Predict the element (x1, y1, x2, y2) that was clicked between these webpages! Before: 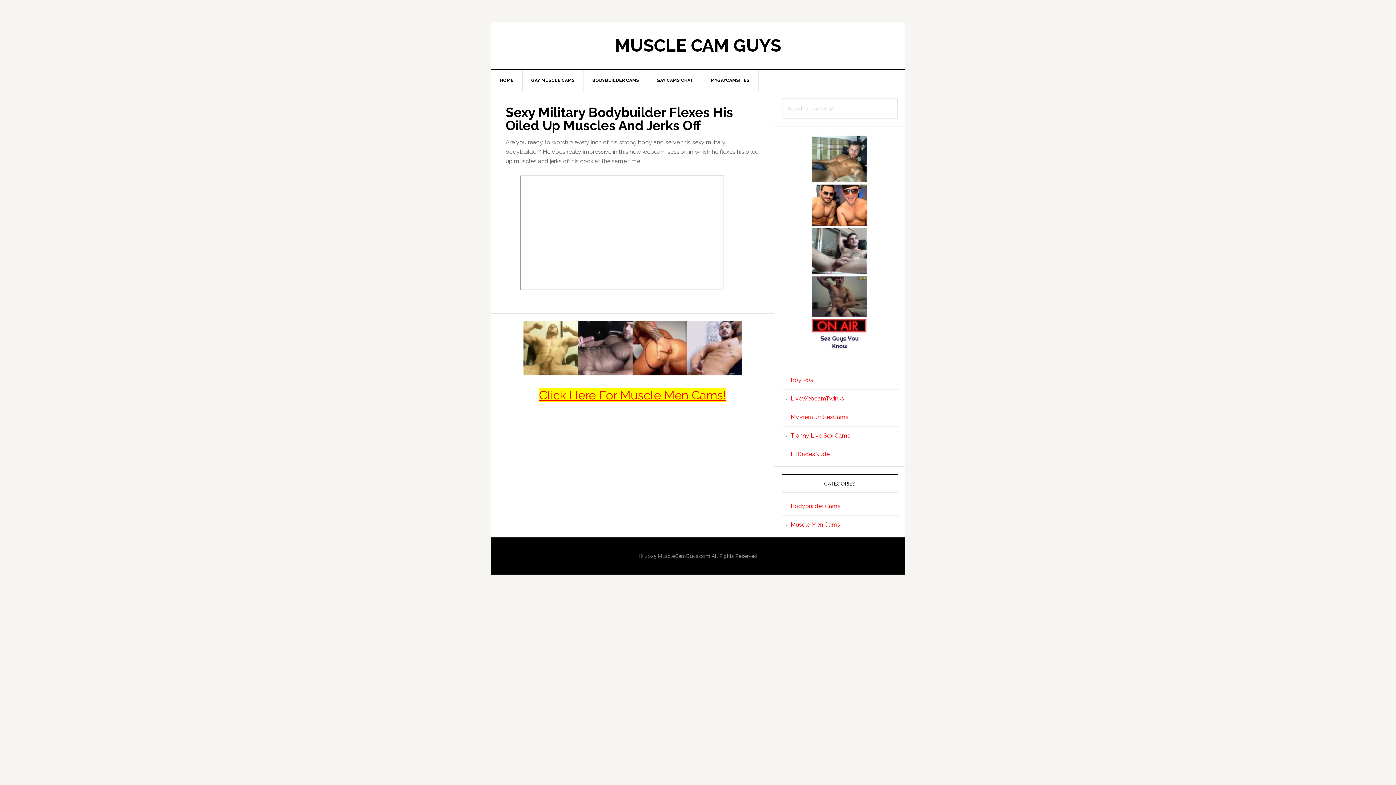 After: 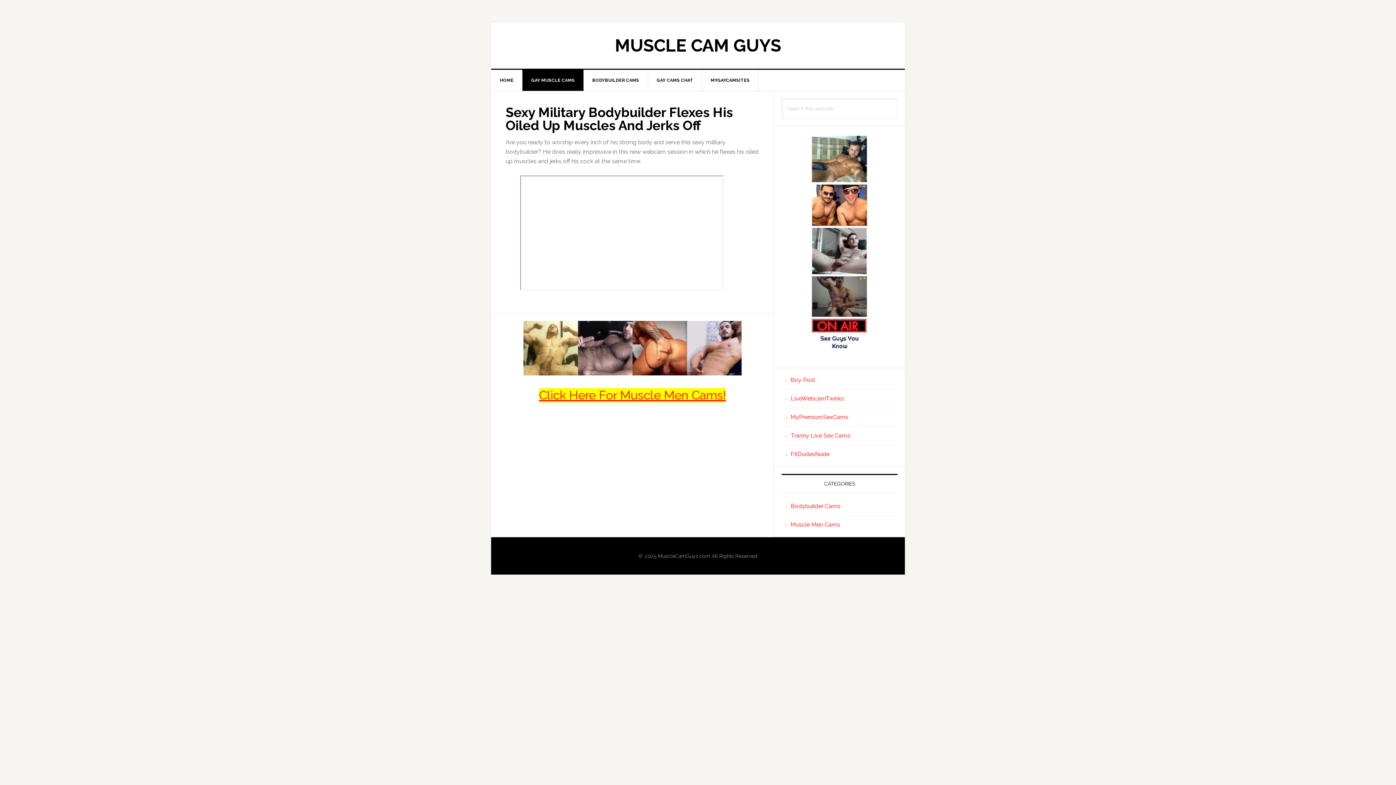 Action: label: GAY MUSCLE CAMS bbox: (522, 69, 584, 90)